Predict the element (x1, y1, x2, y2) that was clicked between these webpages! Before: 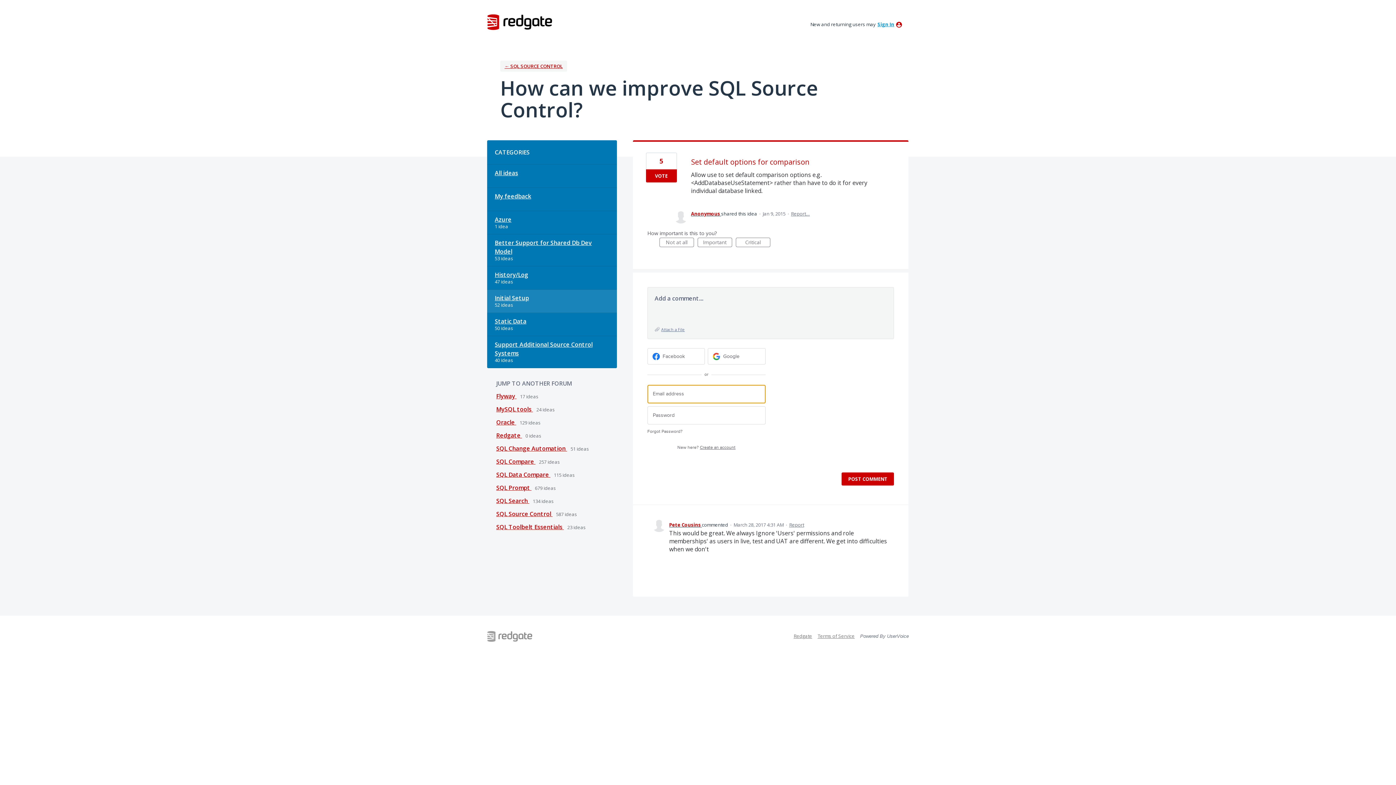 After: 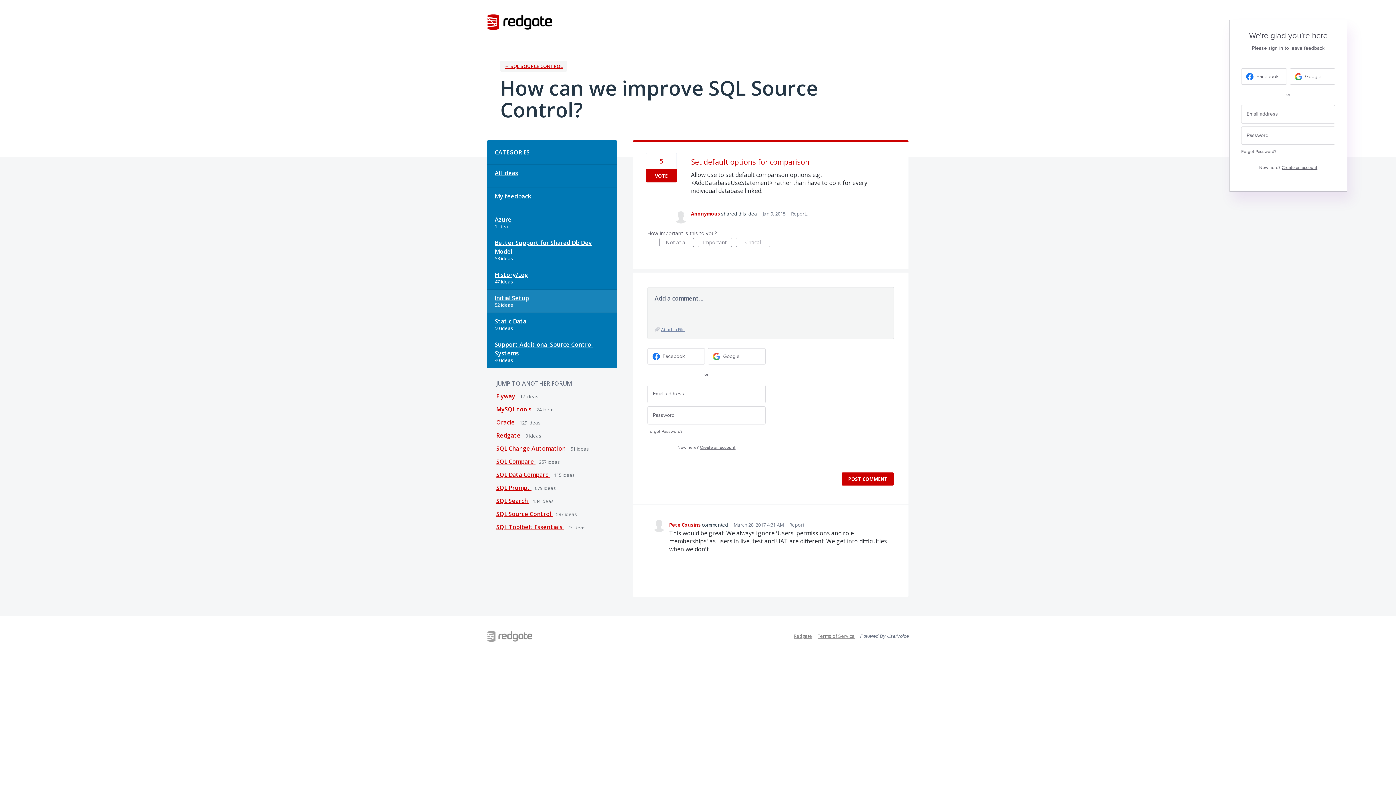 Action: label: Sign In bbox: (877, 21, 894, 27)